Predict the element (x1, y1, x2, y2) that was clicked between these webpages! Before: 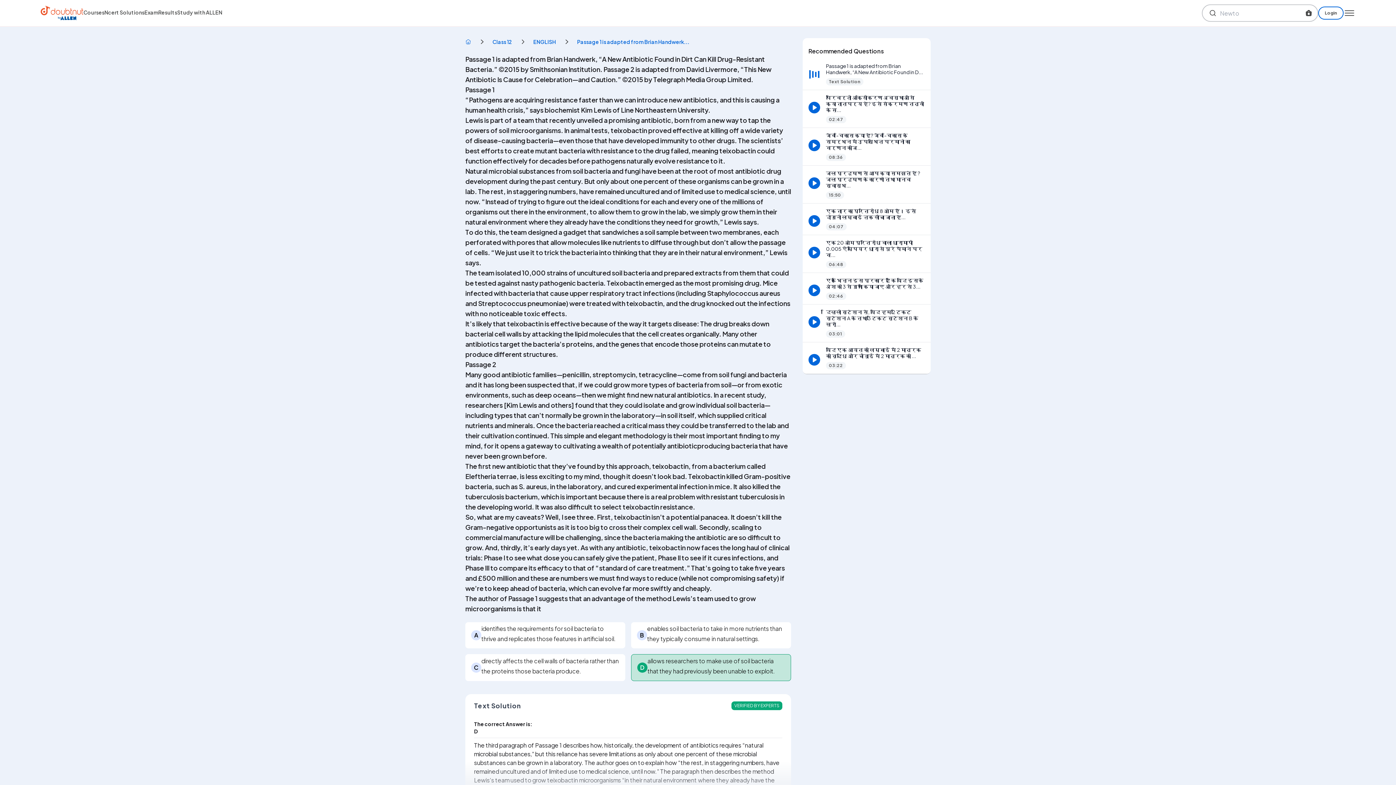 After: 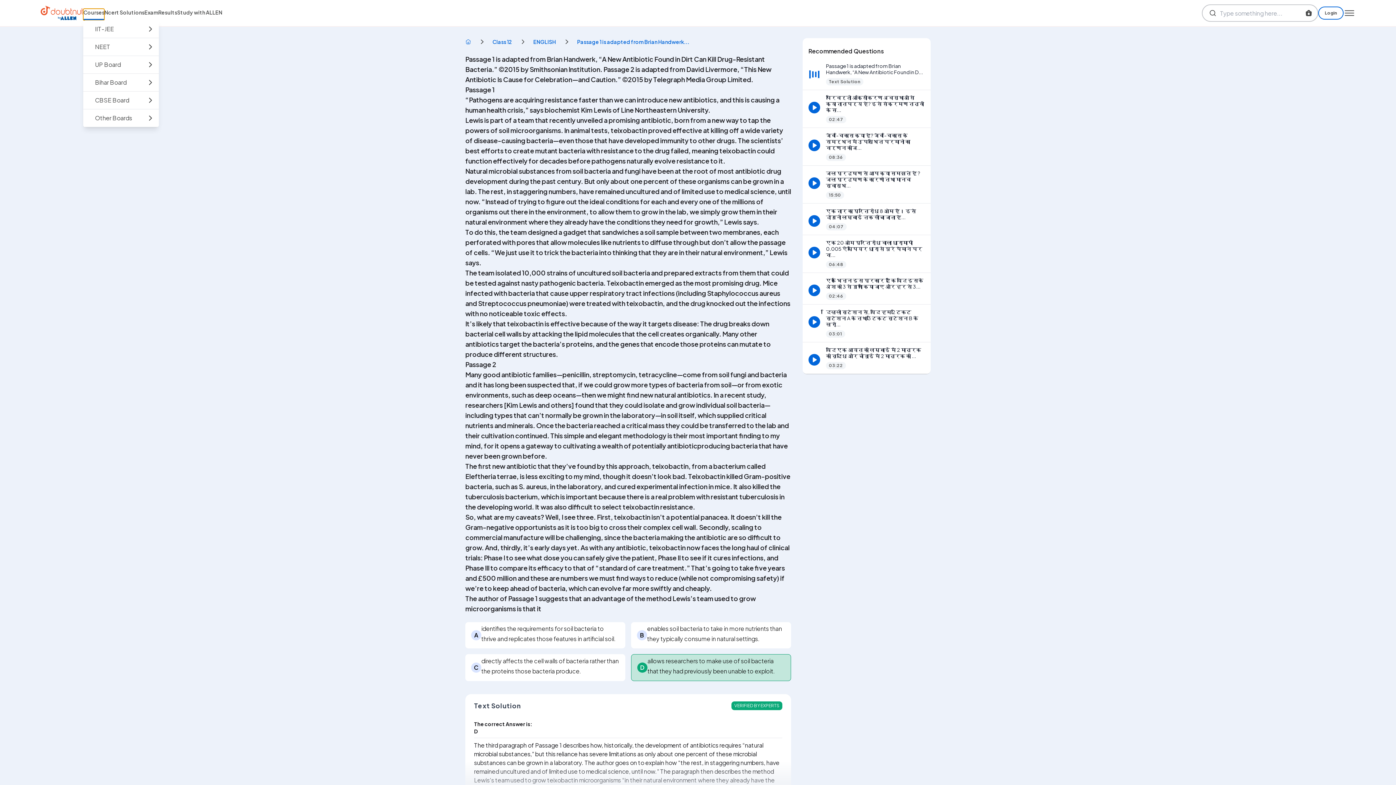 Action: label: Courses bbox: (83, 8, 104, 20)